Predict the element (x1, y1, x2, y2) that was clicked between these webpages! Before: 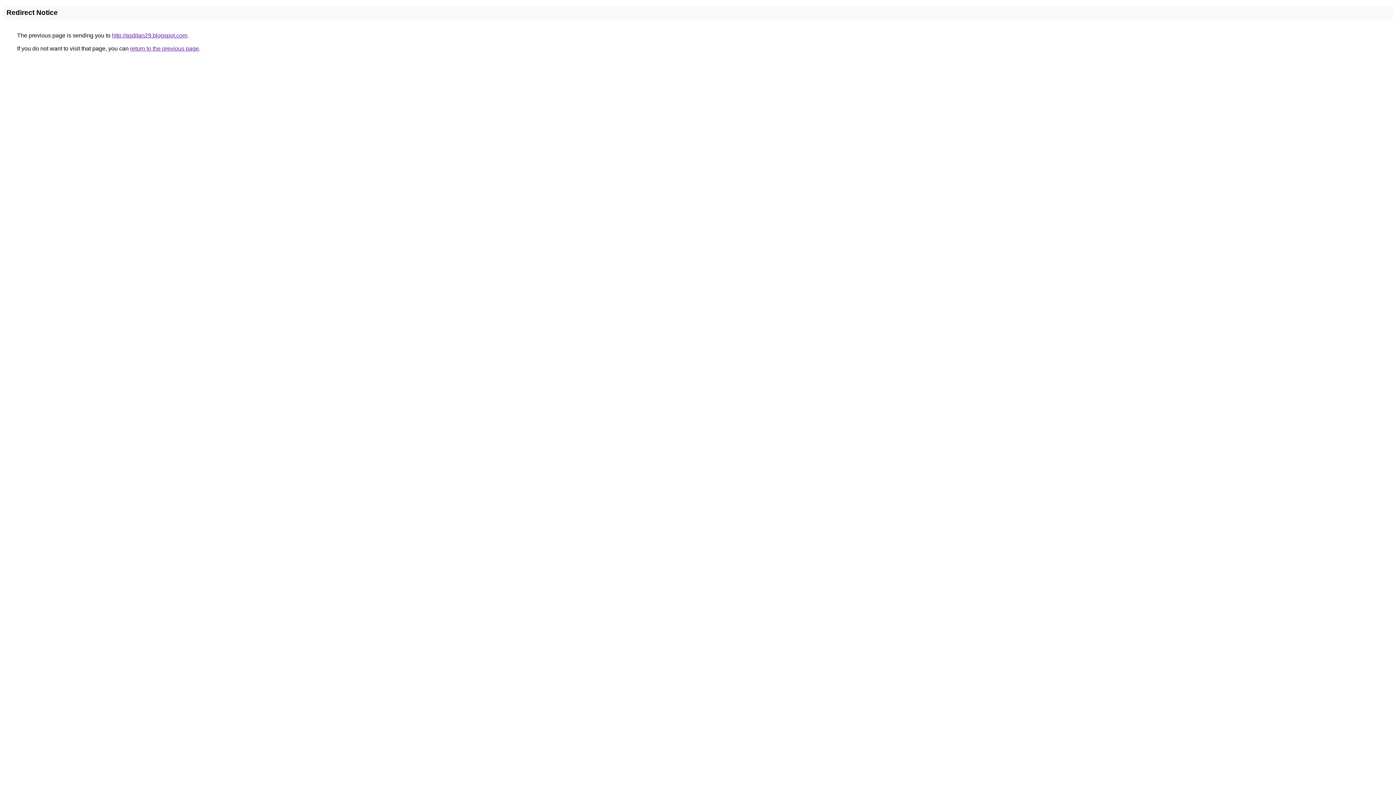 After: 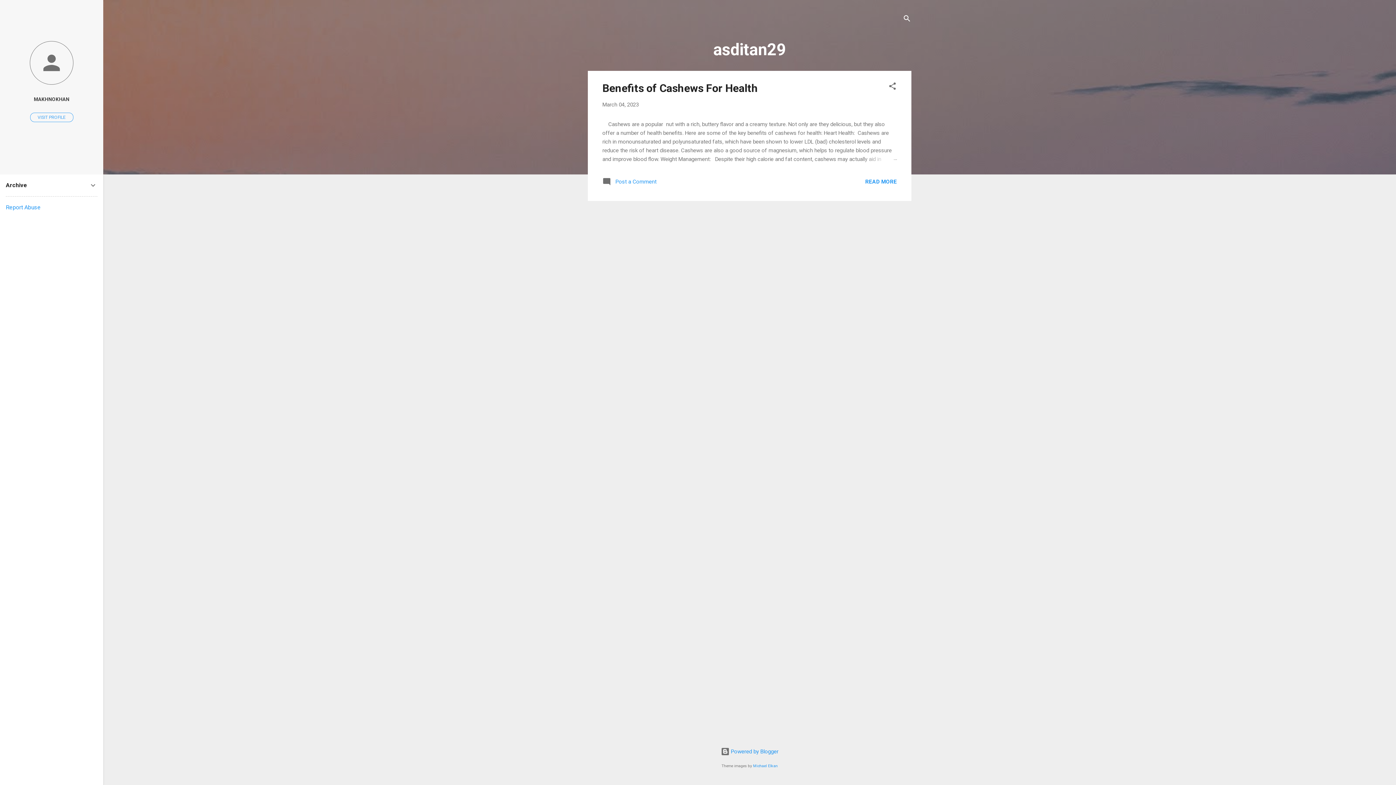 Action: label: http://asditan29.blogspot.com bbox: (112, 32, 187, 38)